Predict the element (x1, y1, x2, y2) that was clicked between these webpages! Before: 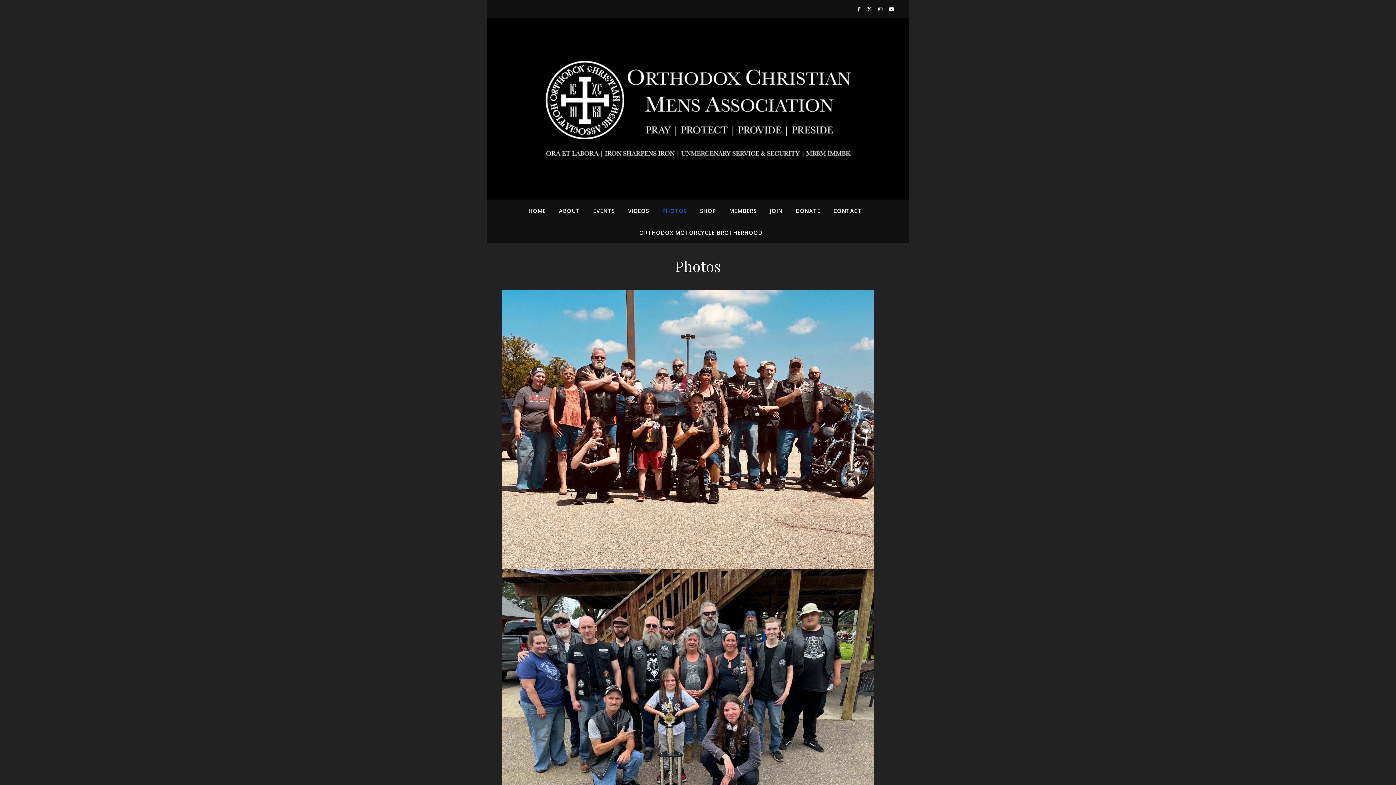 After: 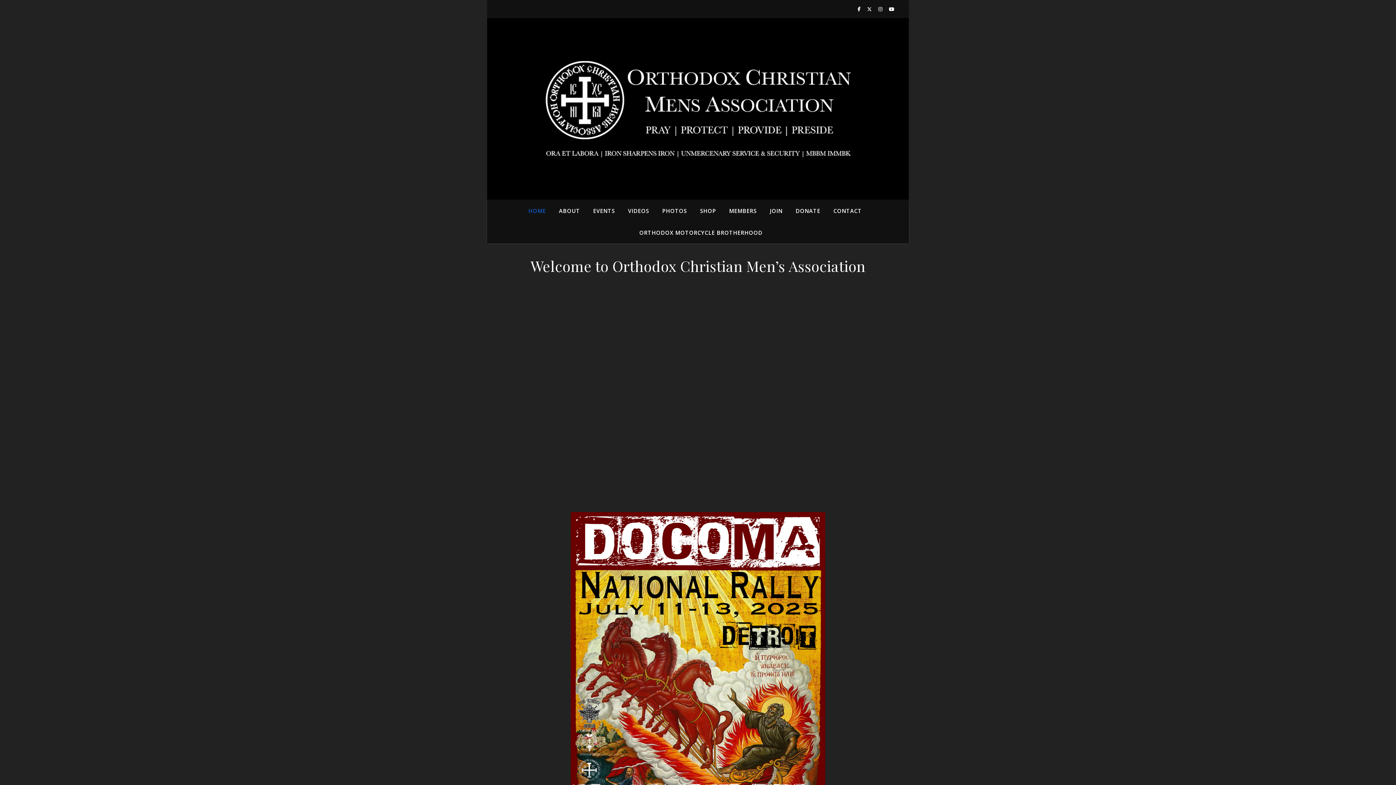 Action: bbox: (528, 200, 551, 221) label: HOME